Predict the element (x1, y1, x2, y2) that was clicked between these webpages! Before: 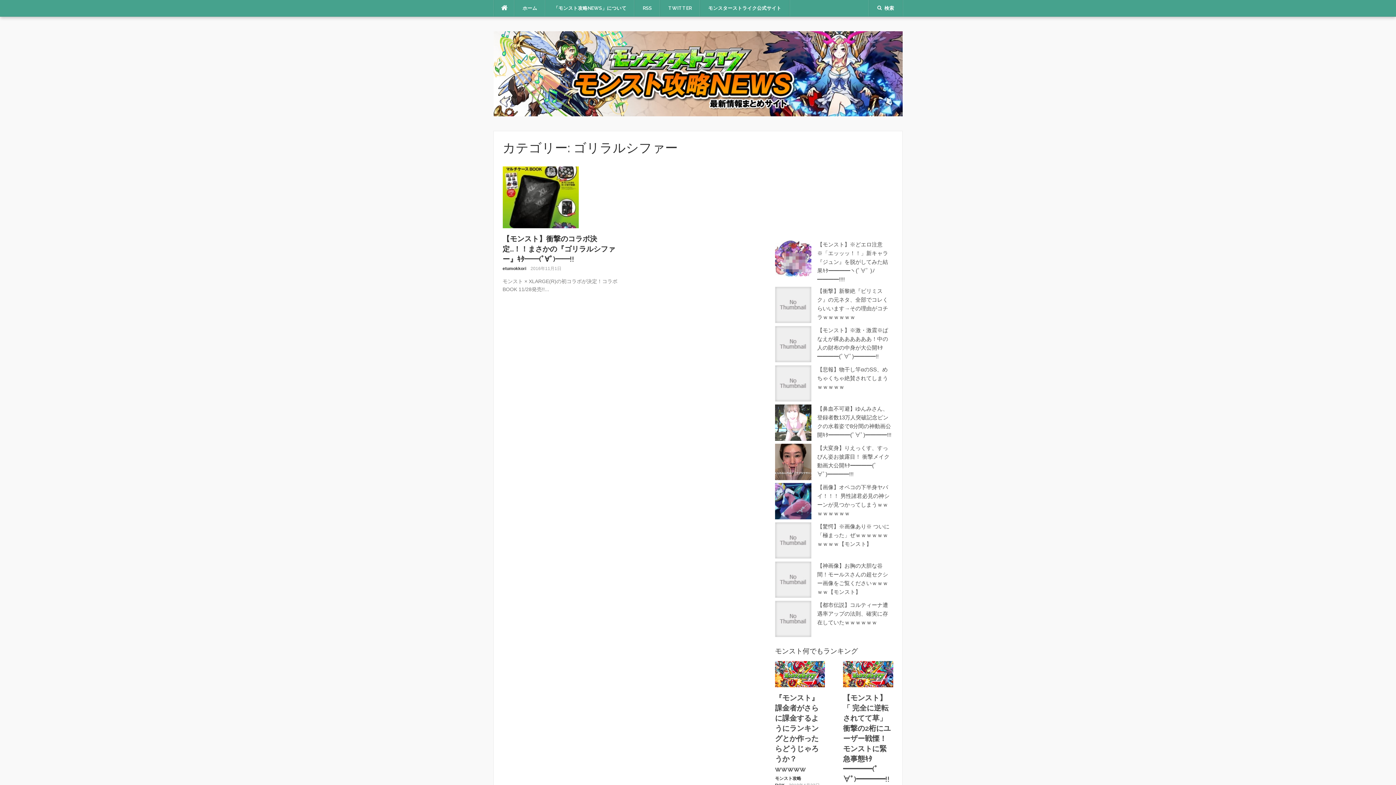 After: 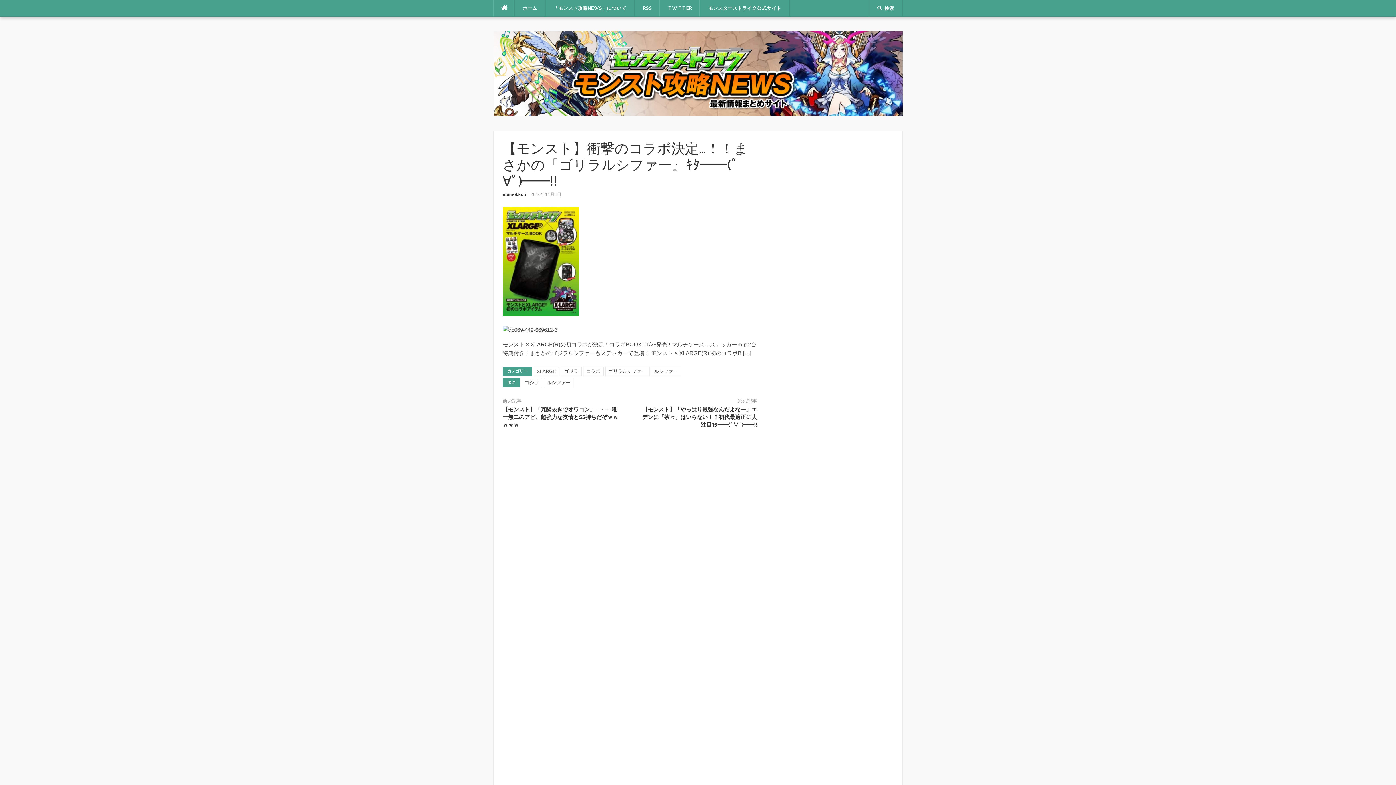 Action: label: 【モンスト】衝撃のコラボ決定…！！まさかの『ゴリラルシファー』ｷﾀ━━(ﾟ∀ﾟ)━━!! bbox: (502, 234, 615, 263)